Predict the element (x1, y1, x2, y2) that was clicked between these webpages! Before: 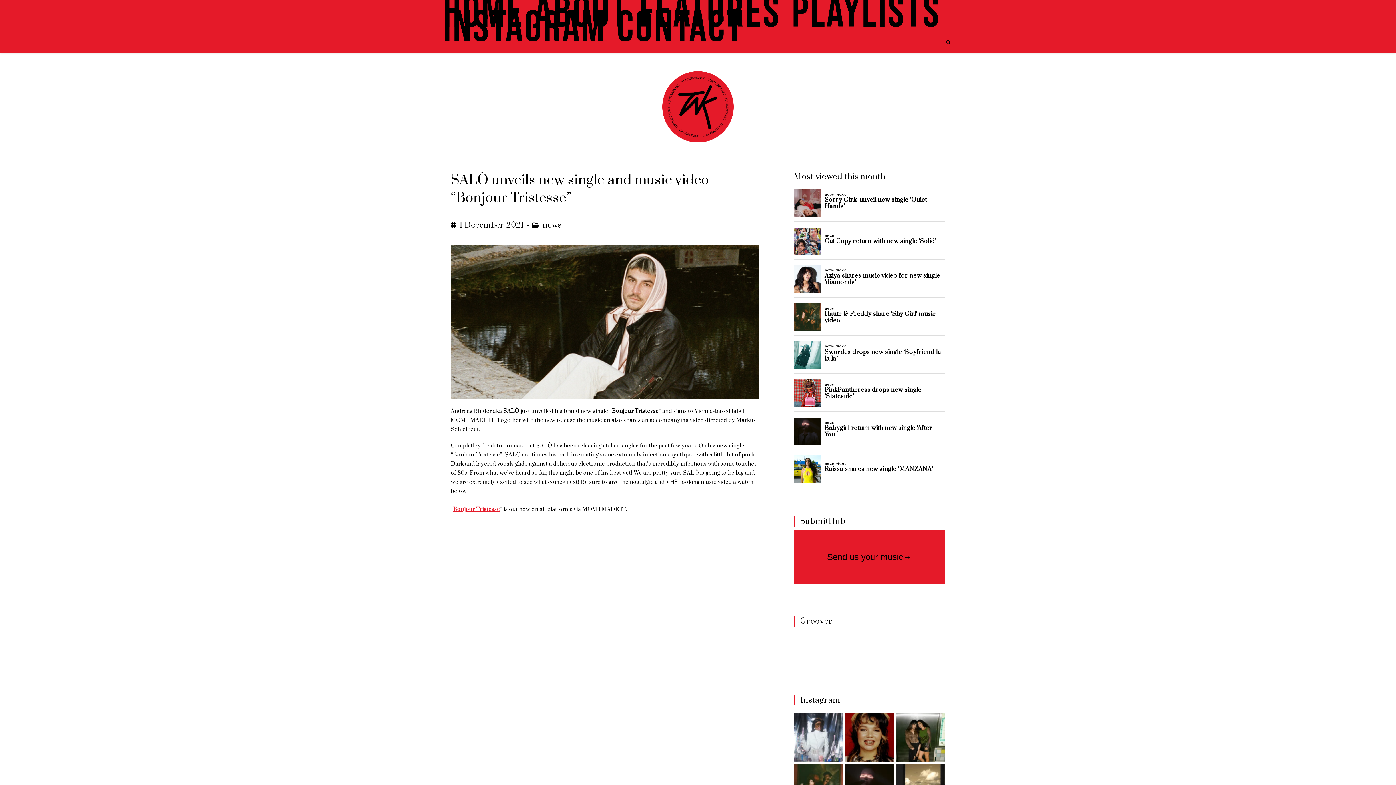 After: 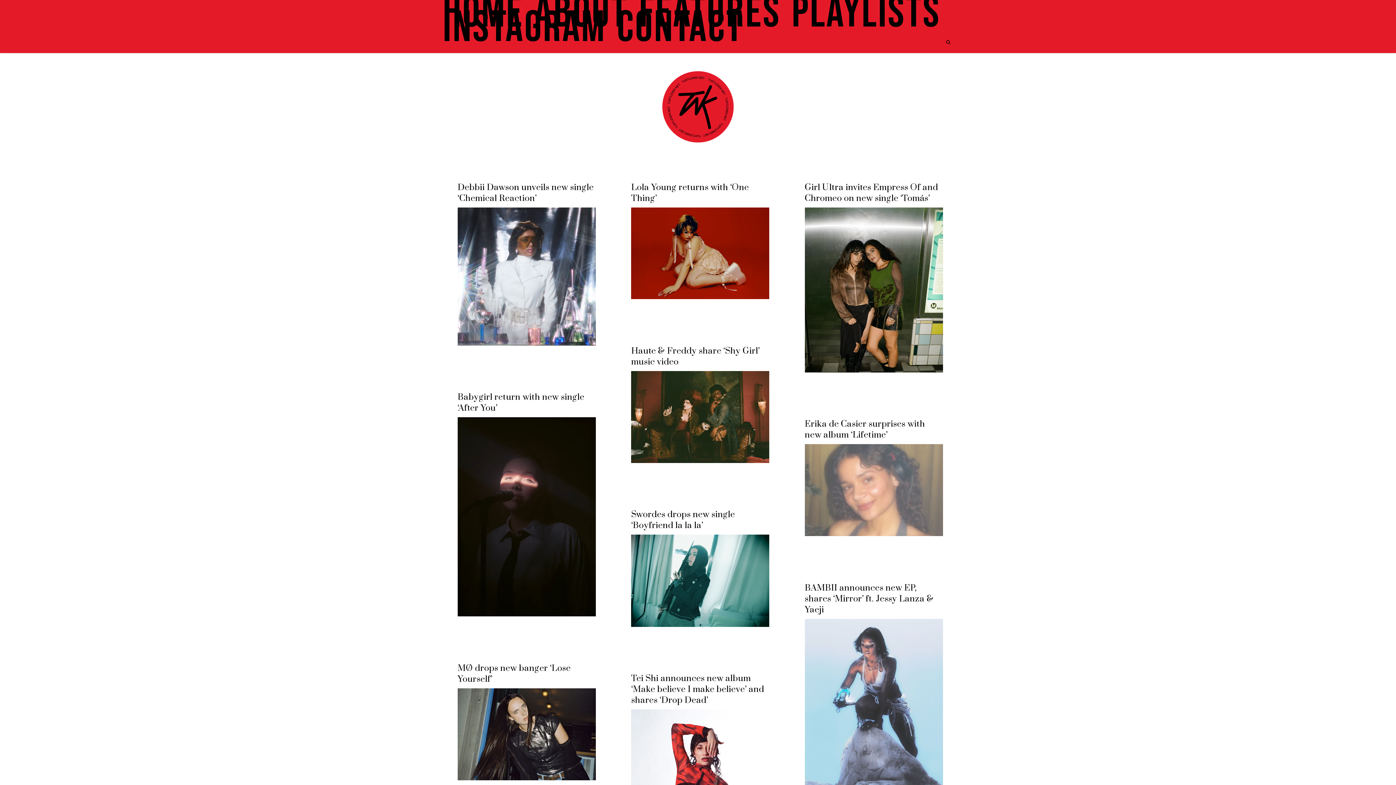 Action: bbox: (542, 220, 561, 230) label: news